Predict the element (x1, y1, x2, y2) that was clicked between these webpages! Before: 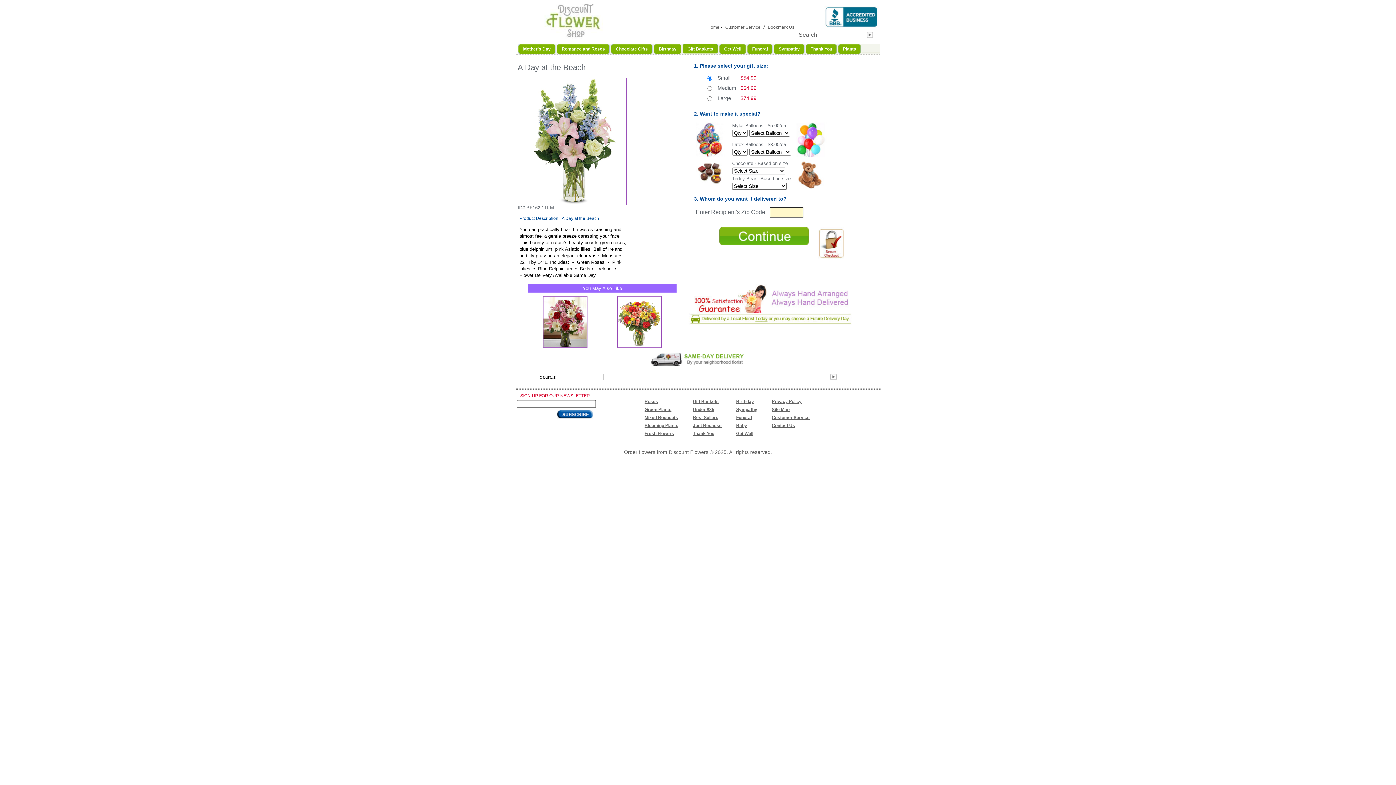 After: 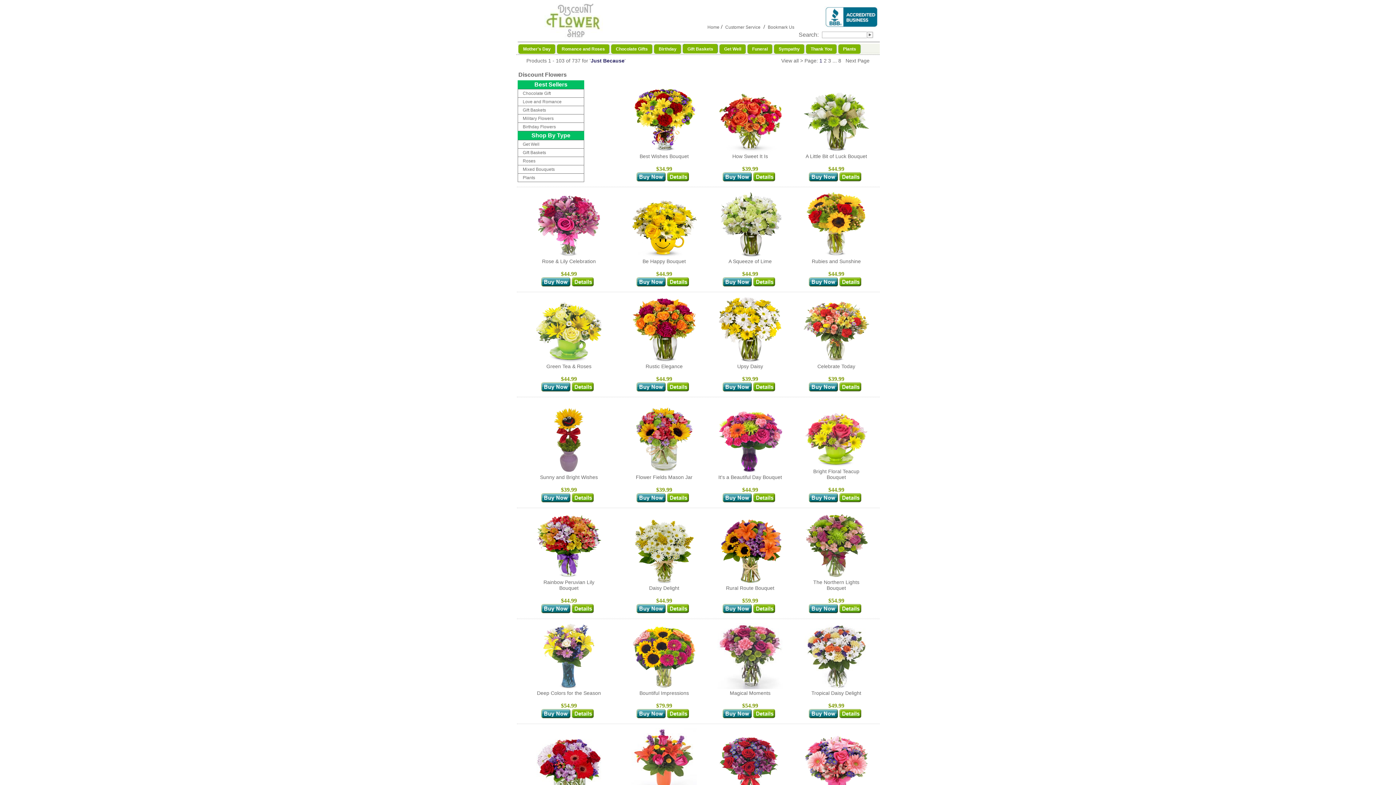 Action: label: Just Because bbox: (693, 423, 721, 428)